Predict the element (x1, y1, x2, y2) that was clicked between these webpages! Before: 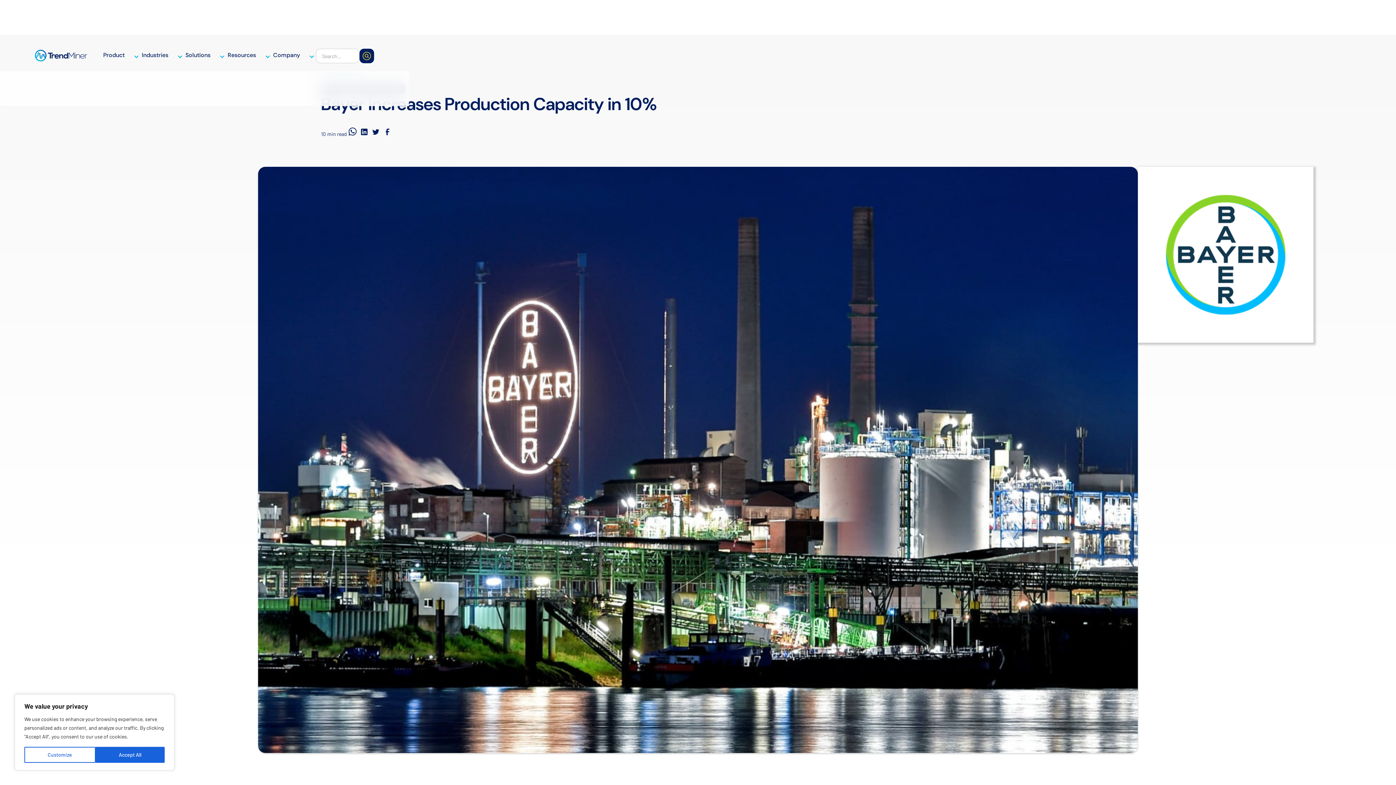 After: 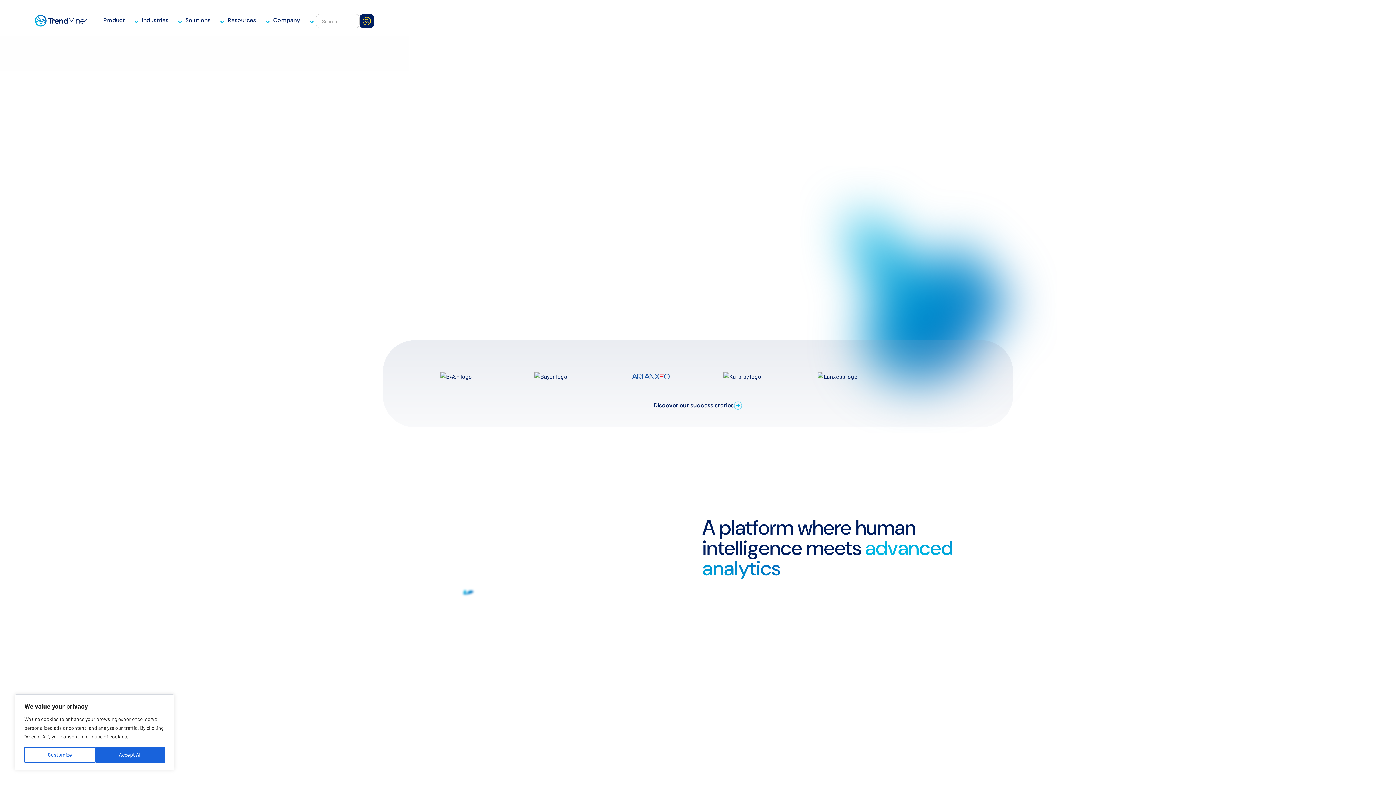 Action: label: home bbox: (34, 43, 87, 71)